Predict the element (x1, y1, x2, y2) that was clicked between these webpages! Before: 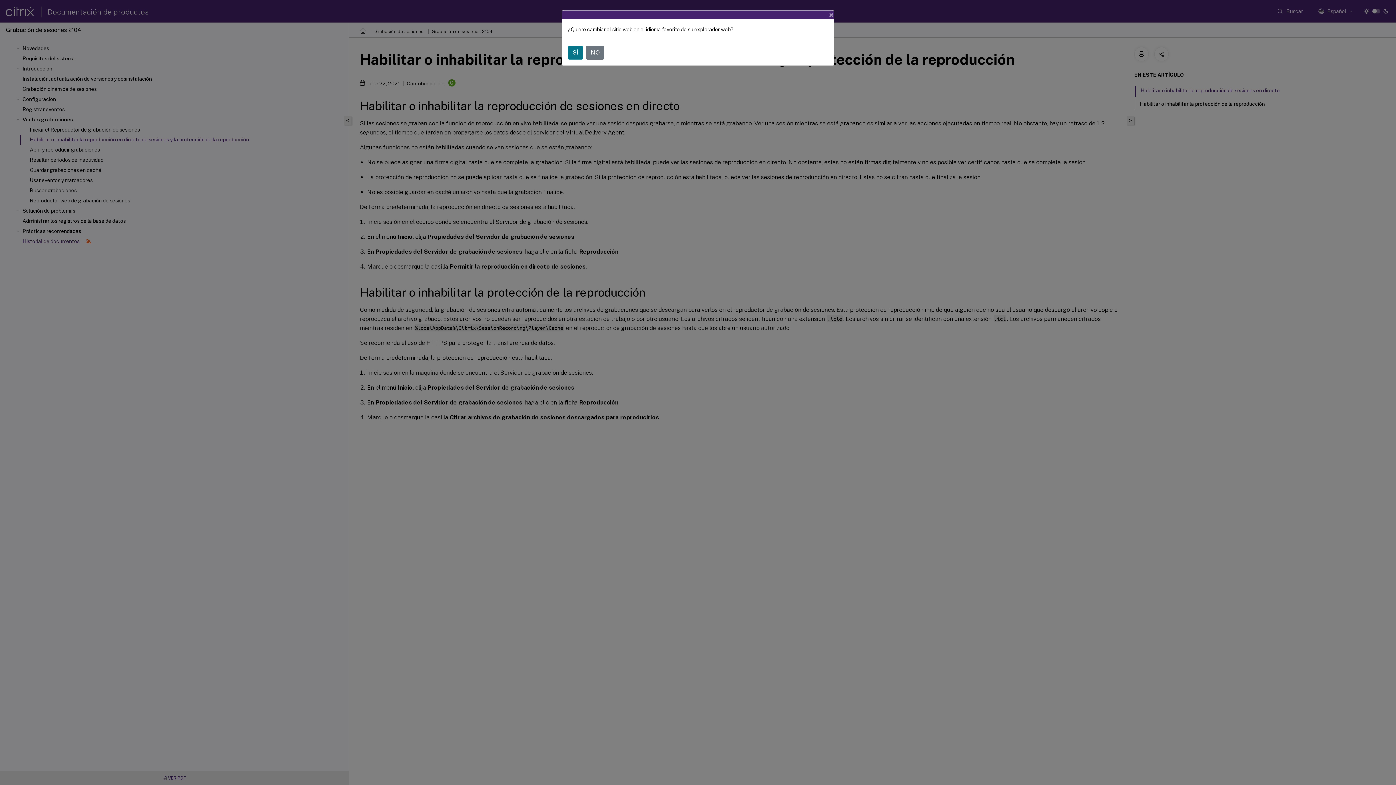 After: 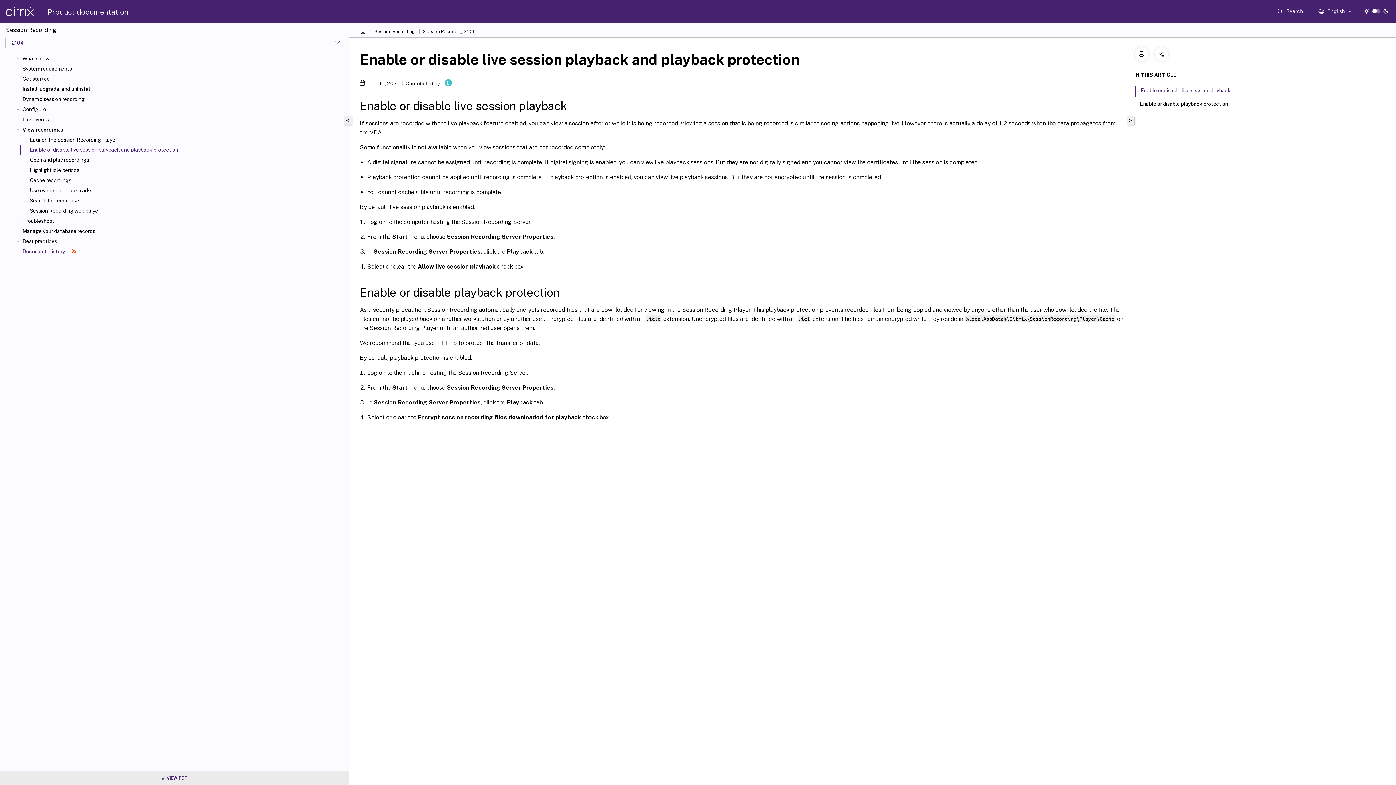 Action: label: SÍ bbox: (568, 45, 583, 59)